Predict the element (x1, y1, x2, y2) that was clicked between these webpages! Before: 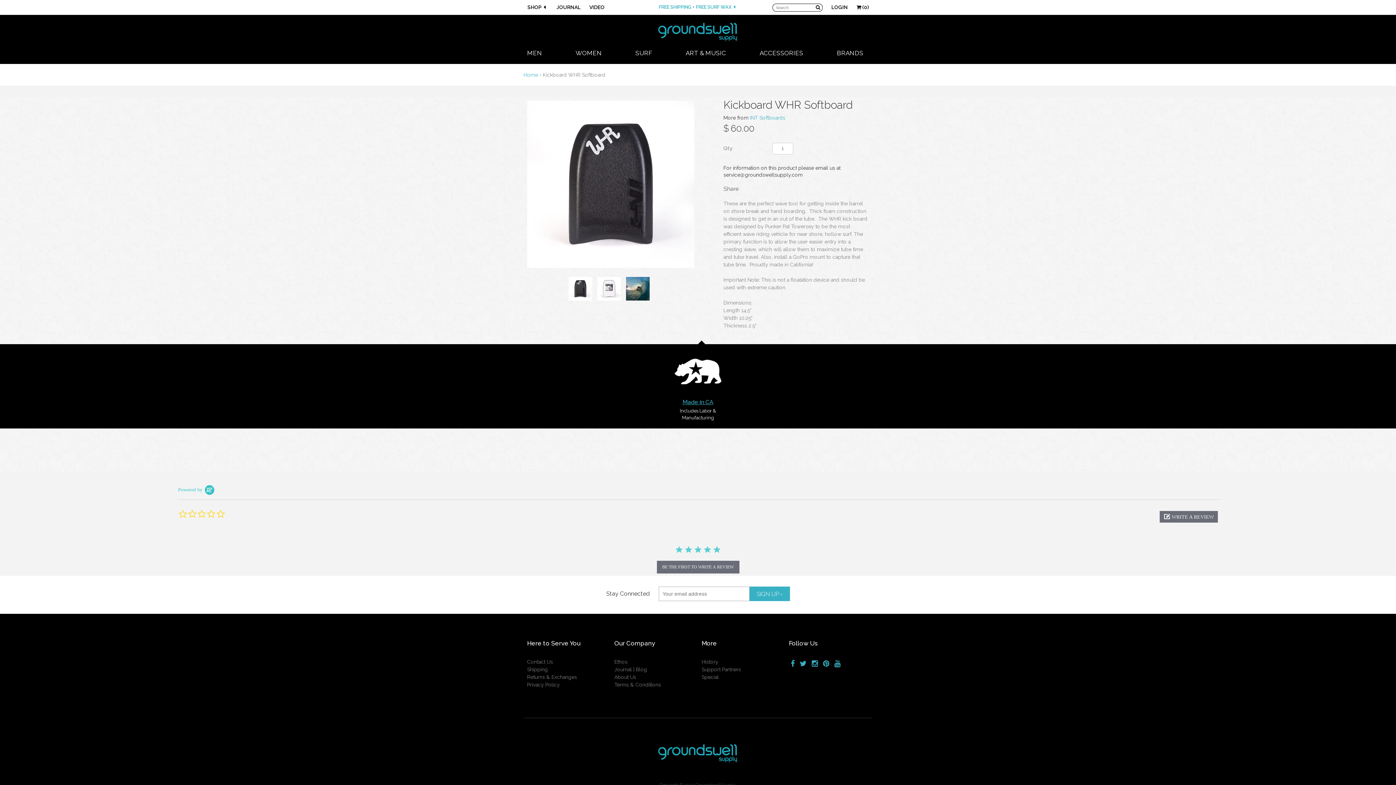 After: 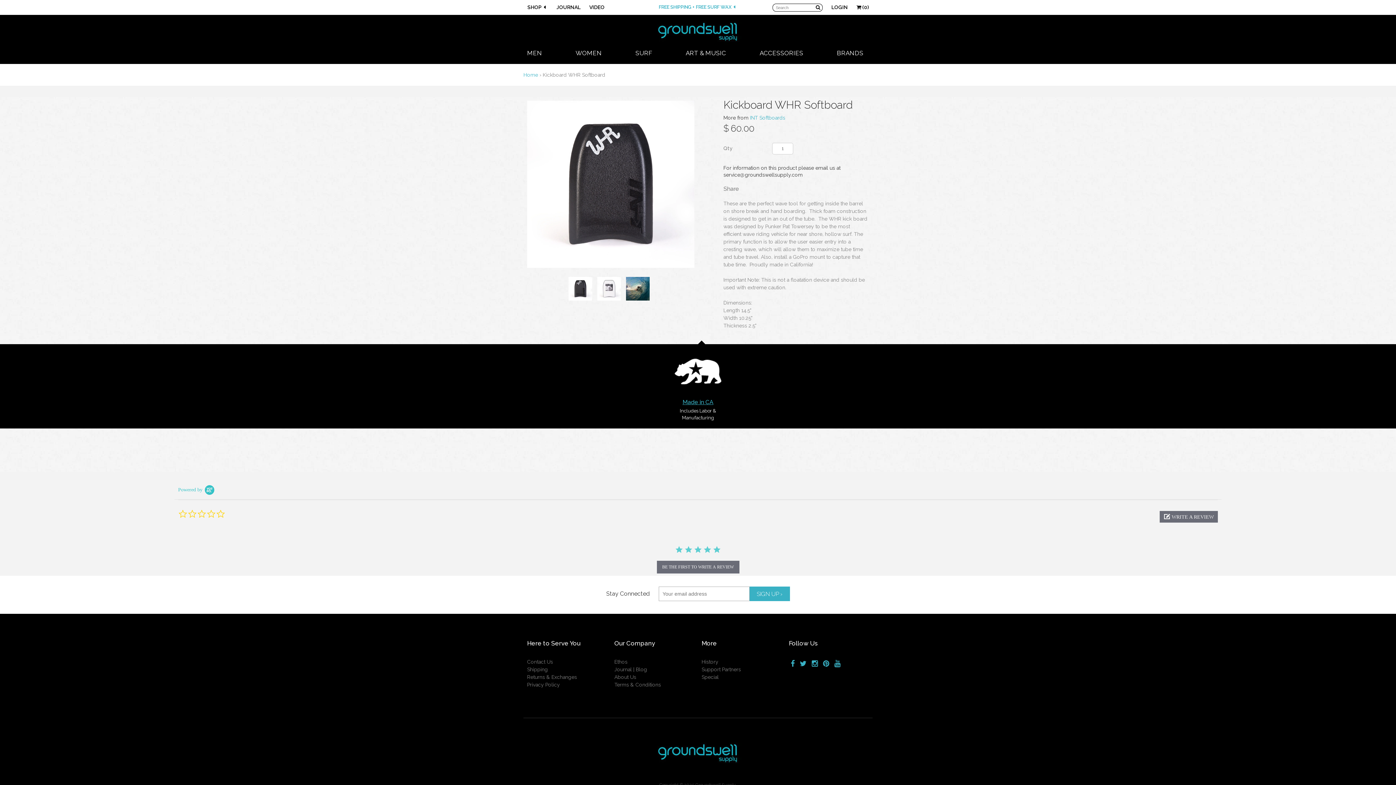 Action: bbox: (812, 659, 818, 668)